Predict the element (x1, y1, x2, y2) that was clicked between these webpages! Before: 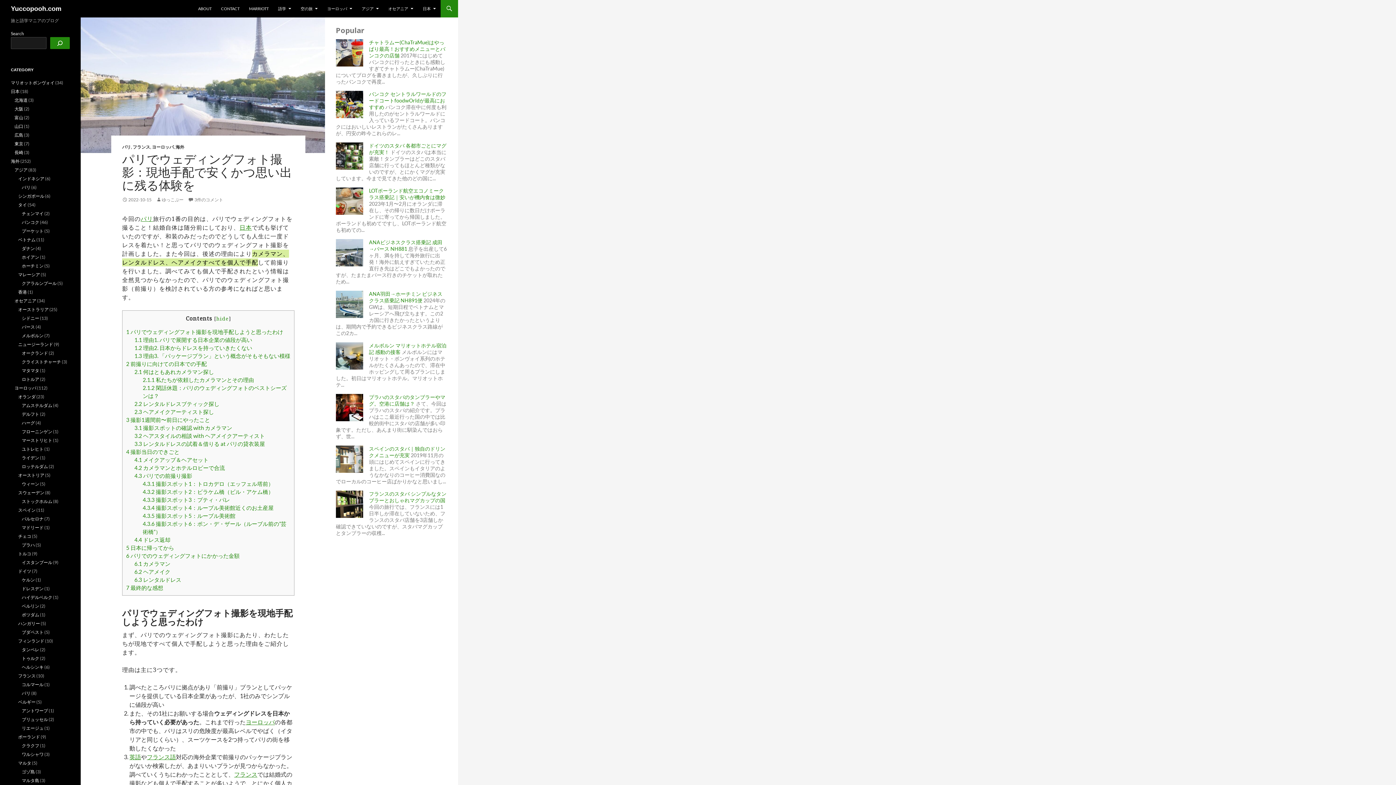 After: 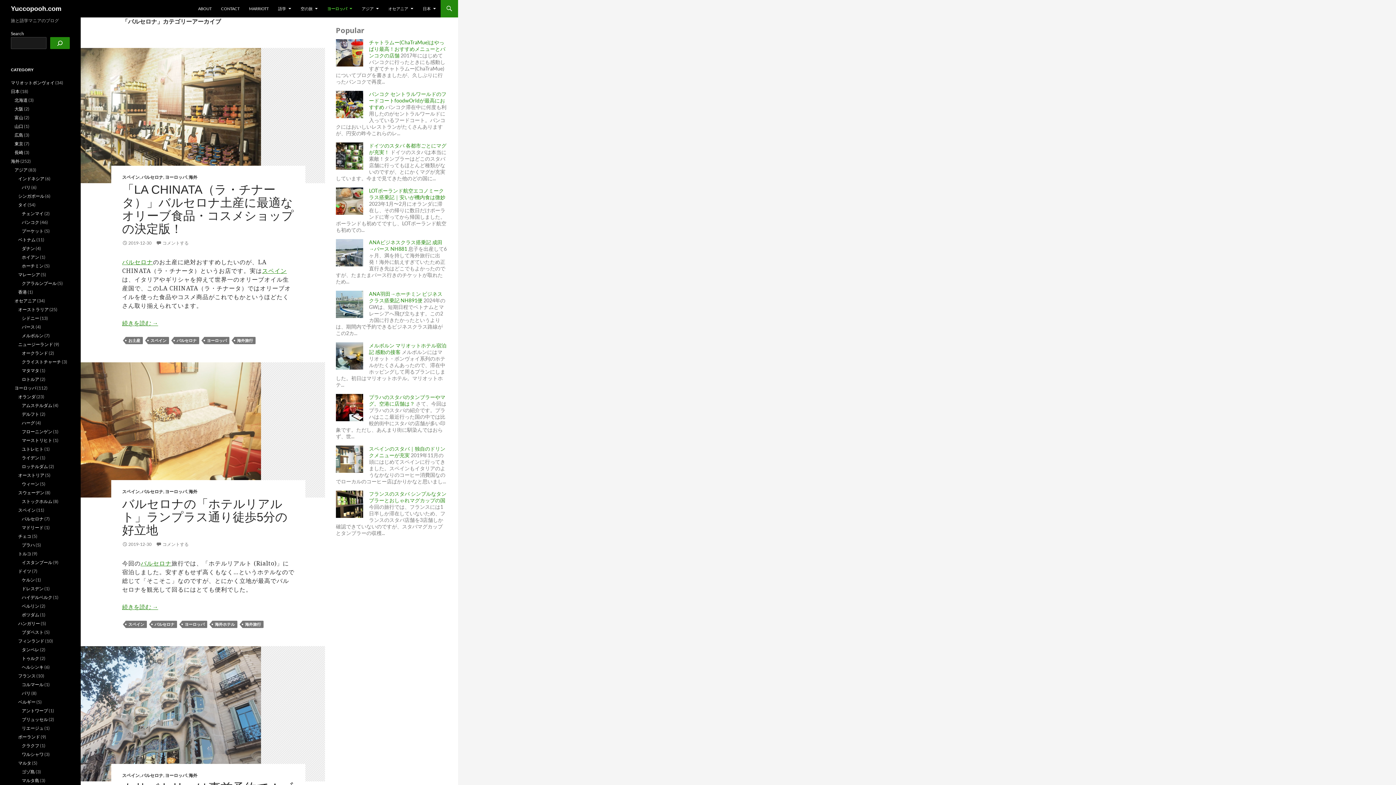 Action: label: バルセロナ bbox: (21, 516, 43, 521)